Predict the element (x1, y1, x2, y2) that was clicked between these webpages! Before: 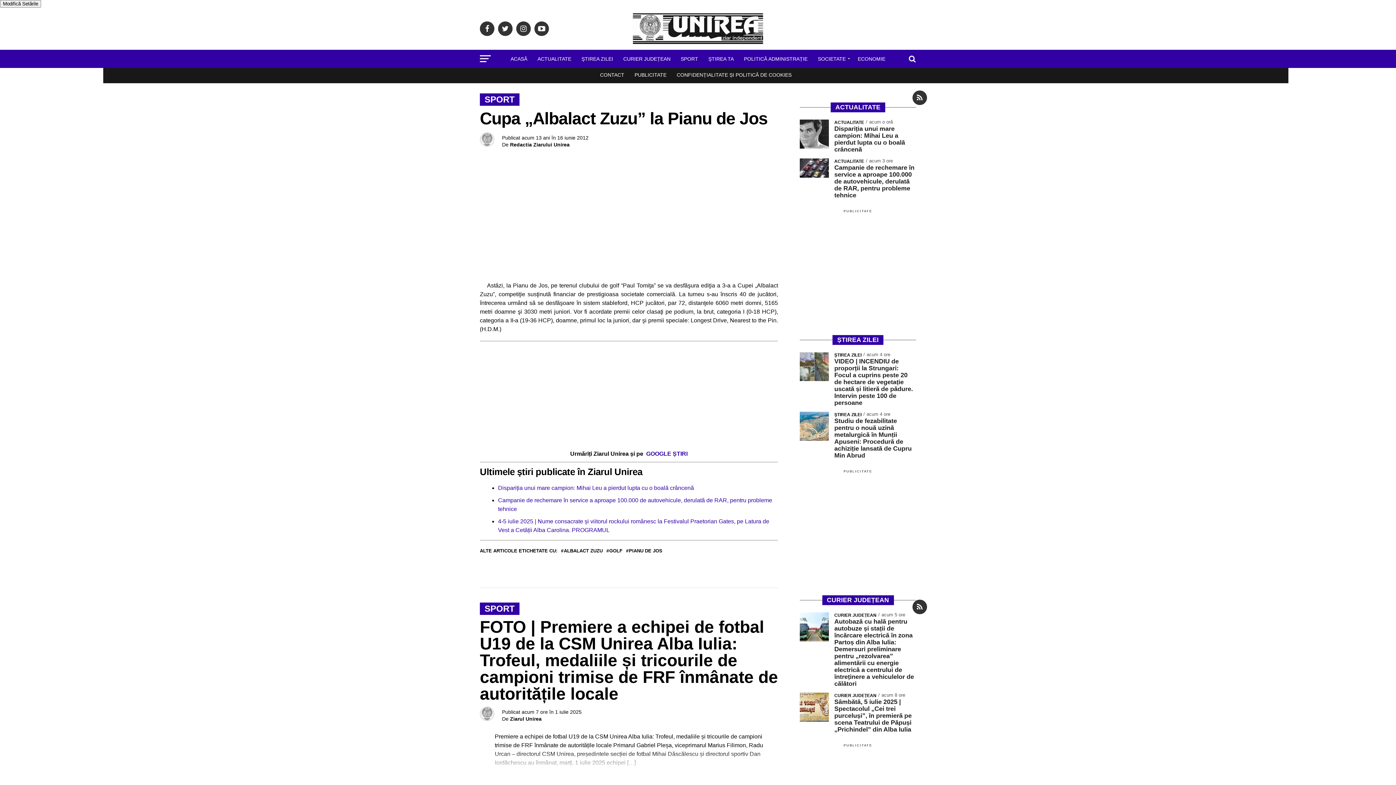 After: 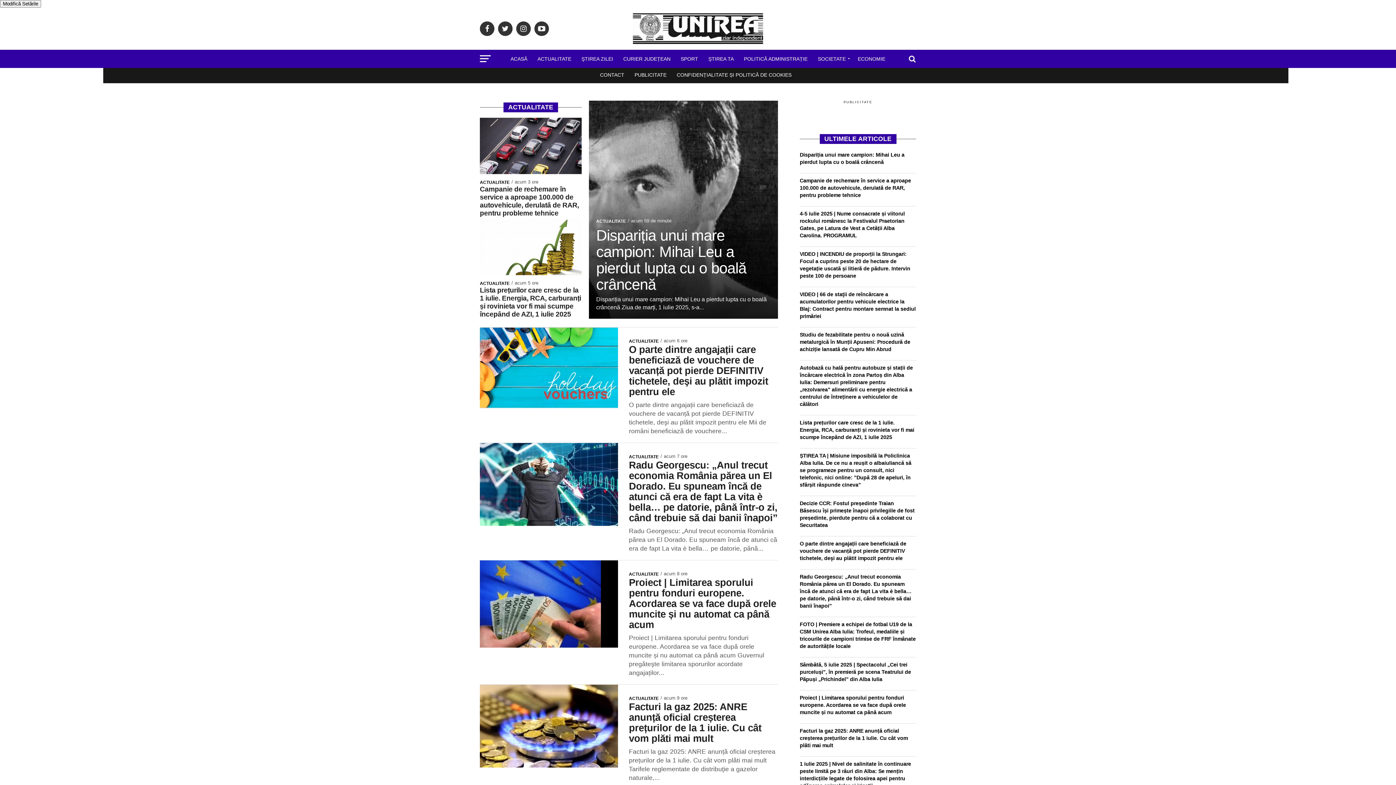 Action: bbox: (533, 49, 575, 68) label: ACTUALITATE